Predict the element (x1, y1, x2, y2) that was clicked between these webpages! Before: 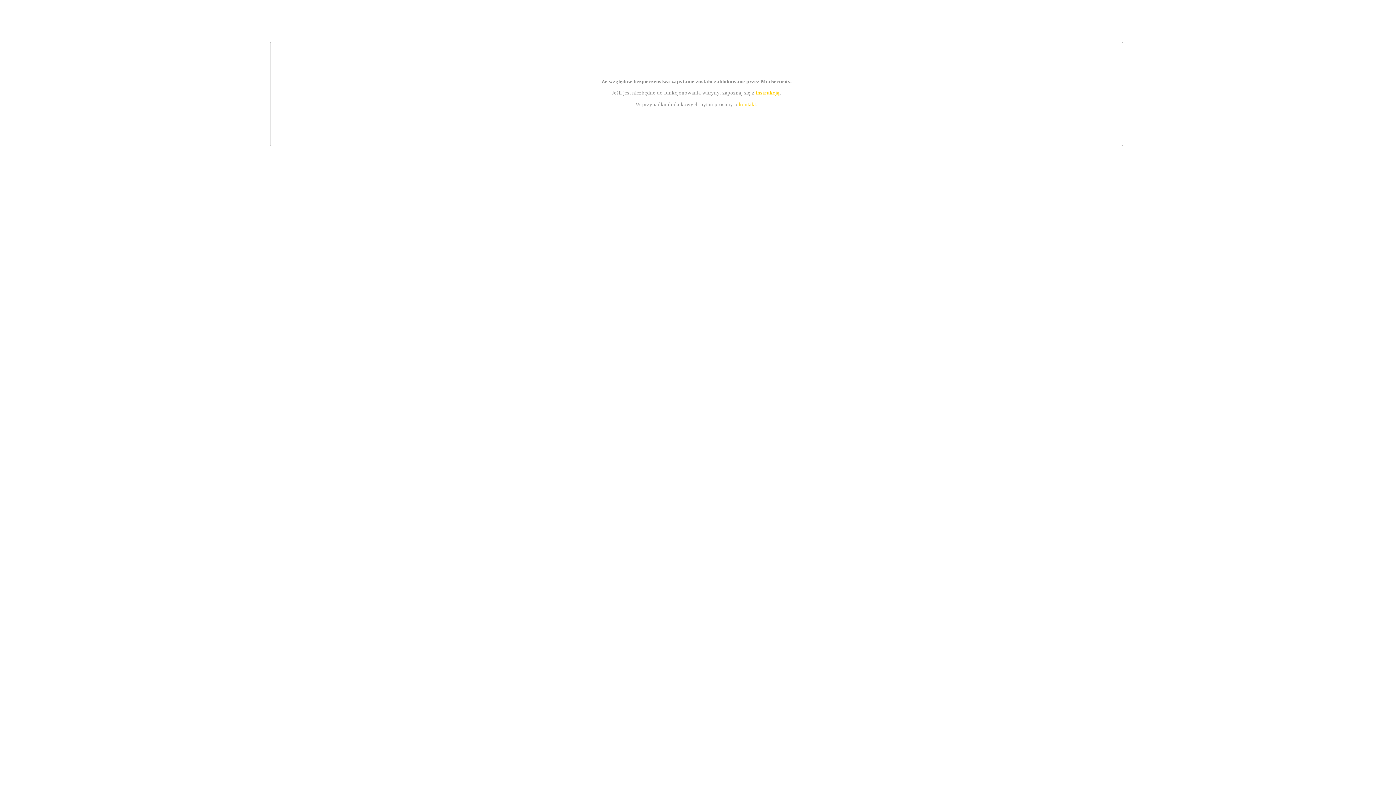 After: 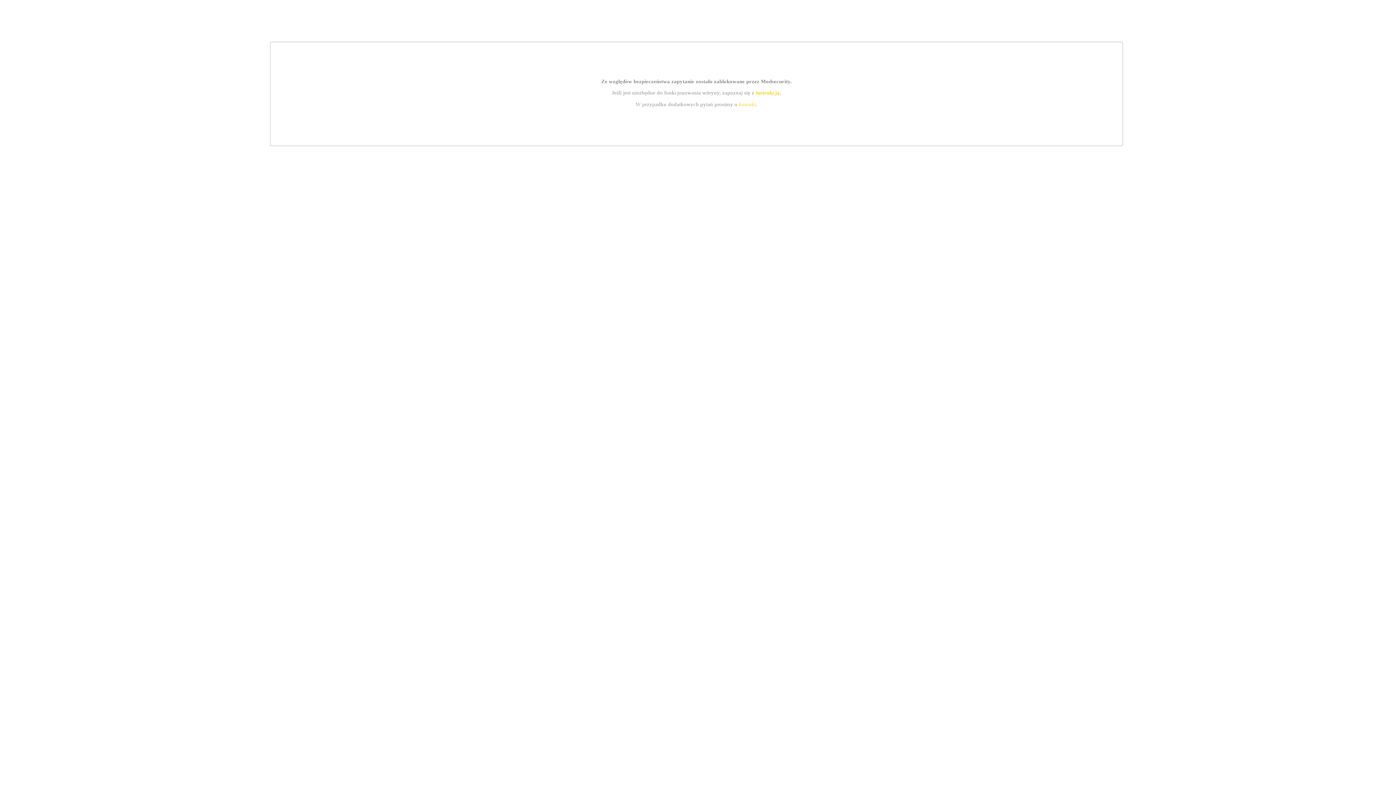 Action: bbox: (755, 89, 779, 95) label: instrukcją